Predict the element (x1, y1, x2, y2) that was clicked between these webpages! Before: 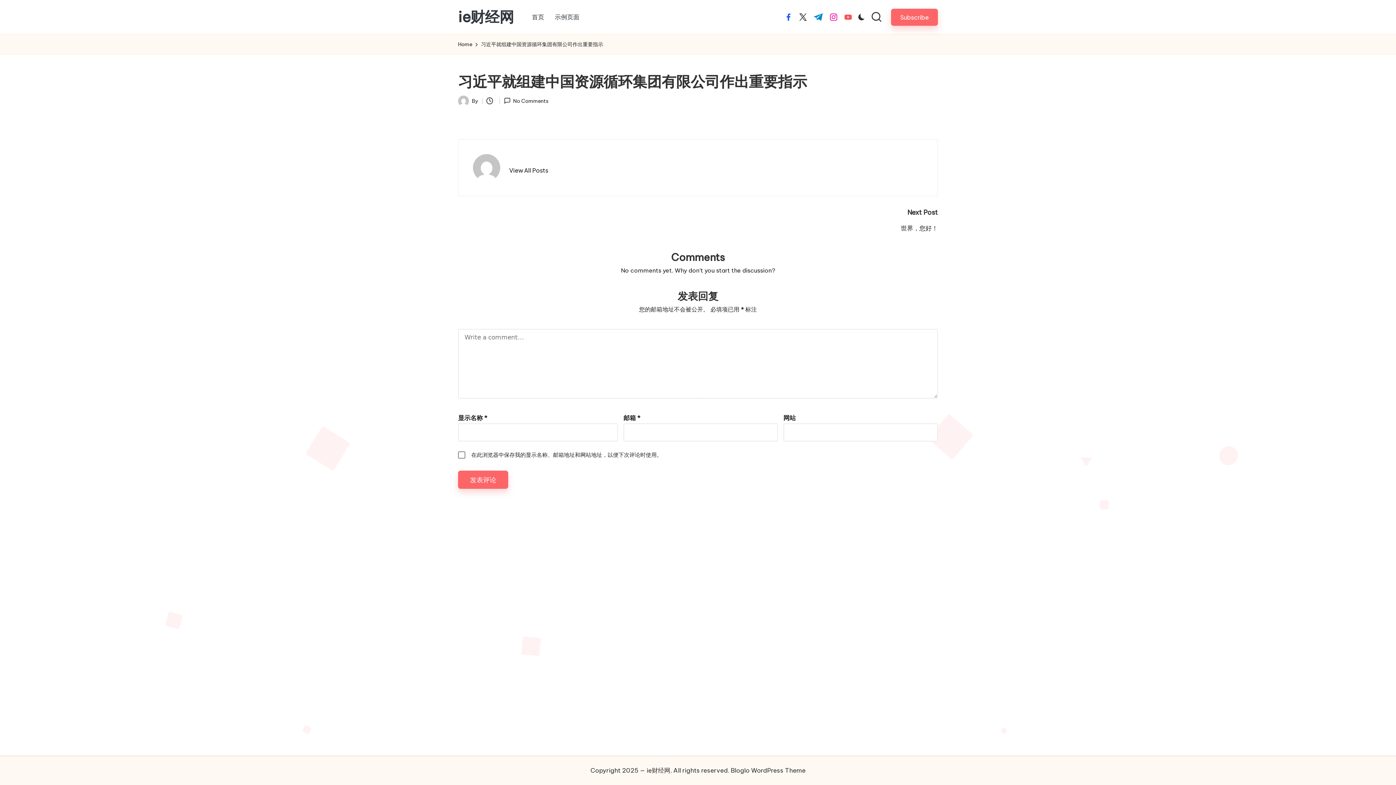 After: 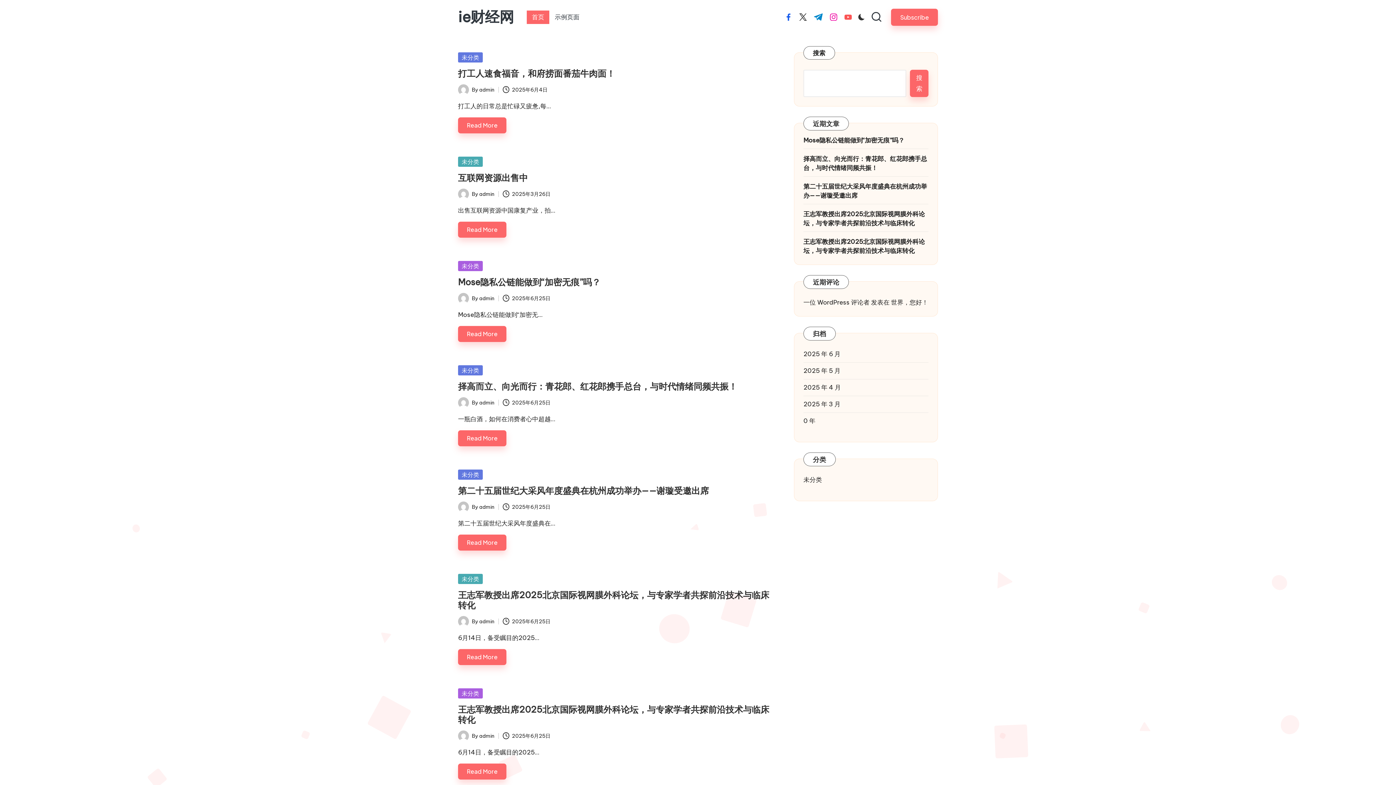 Action: bbox: (458, 9, 514, 25) label: ie财经网